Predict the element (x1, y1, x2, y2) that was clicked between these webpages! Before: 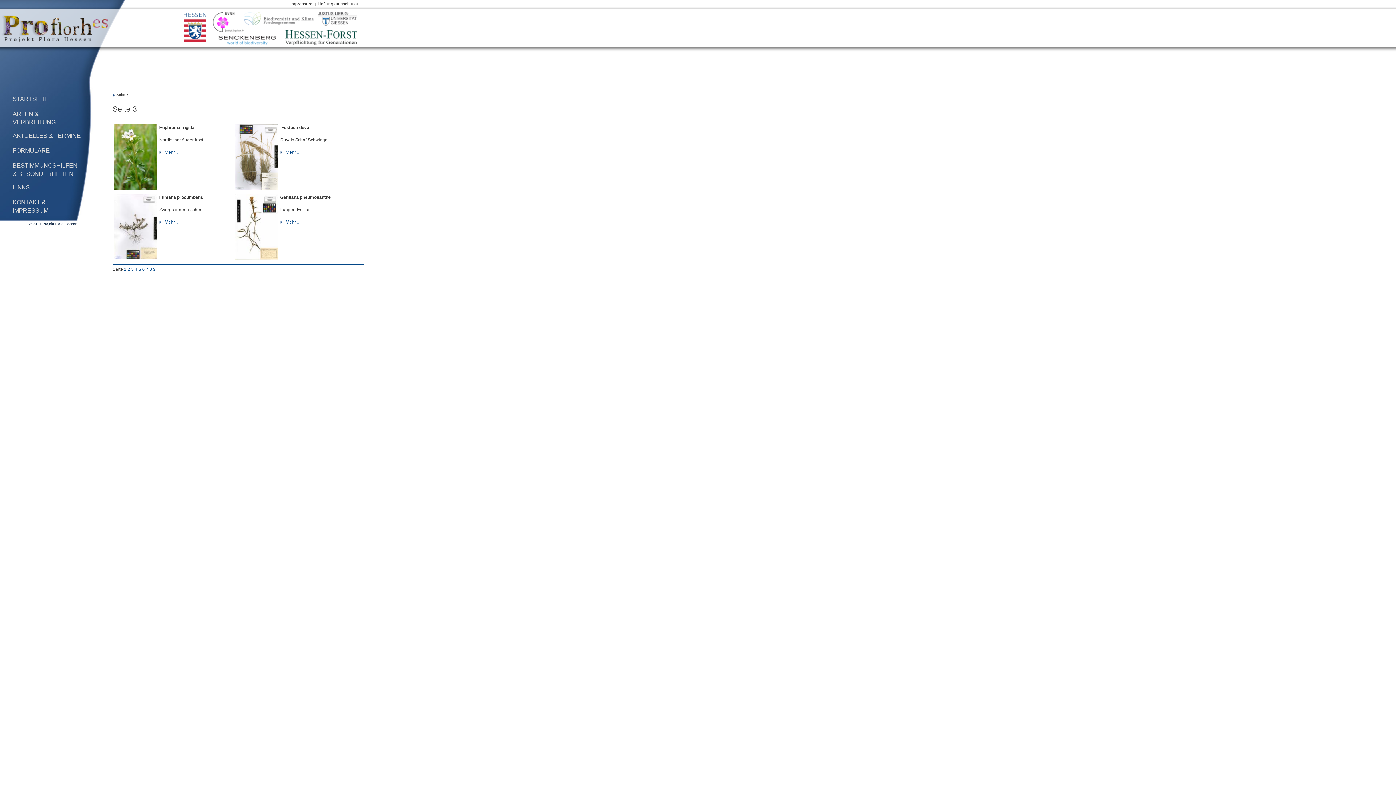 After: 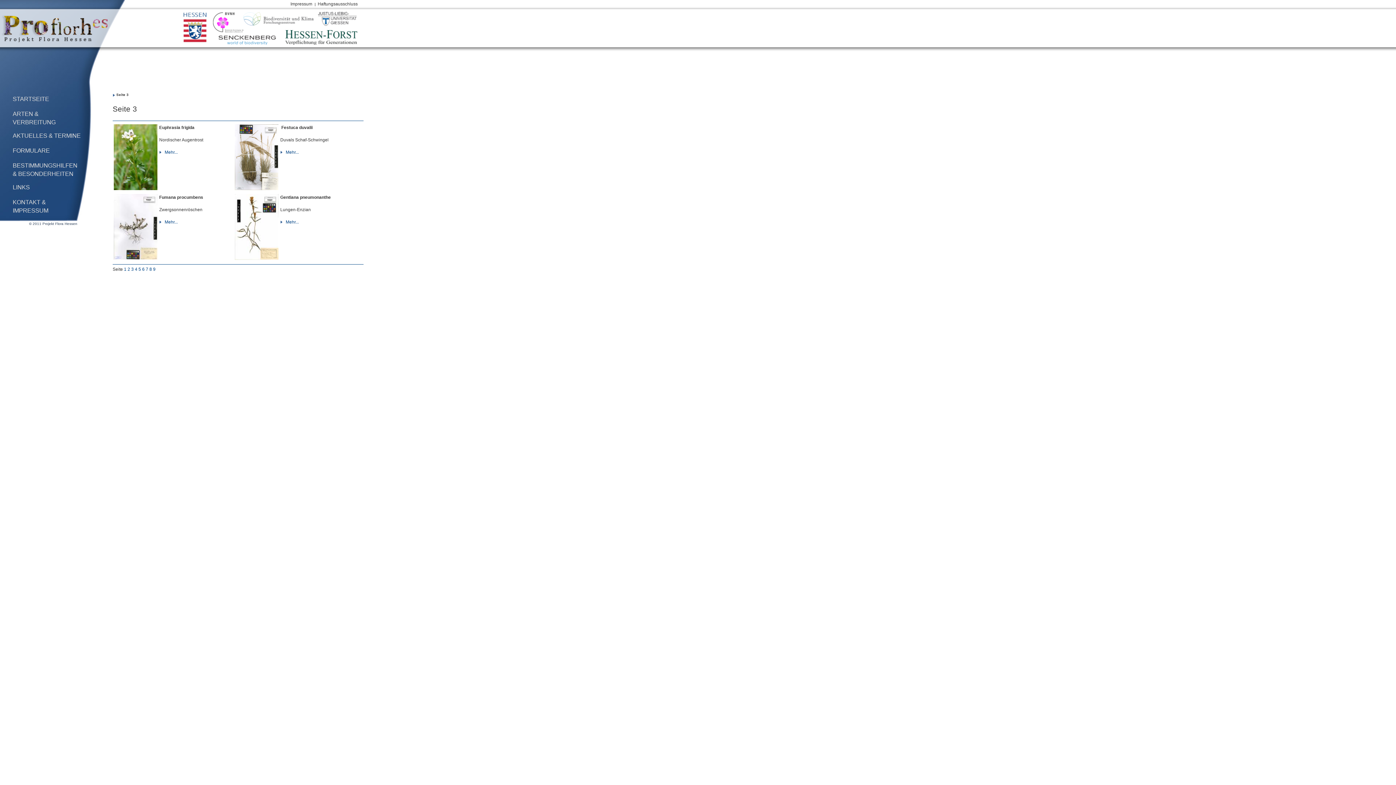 Action: bbox: (183, 12, 206, 42)